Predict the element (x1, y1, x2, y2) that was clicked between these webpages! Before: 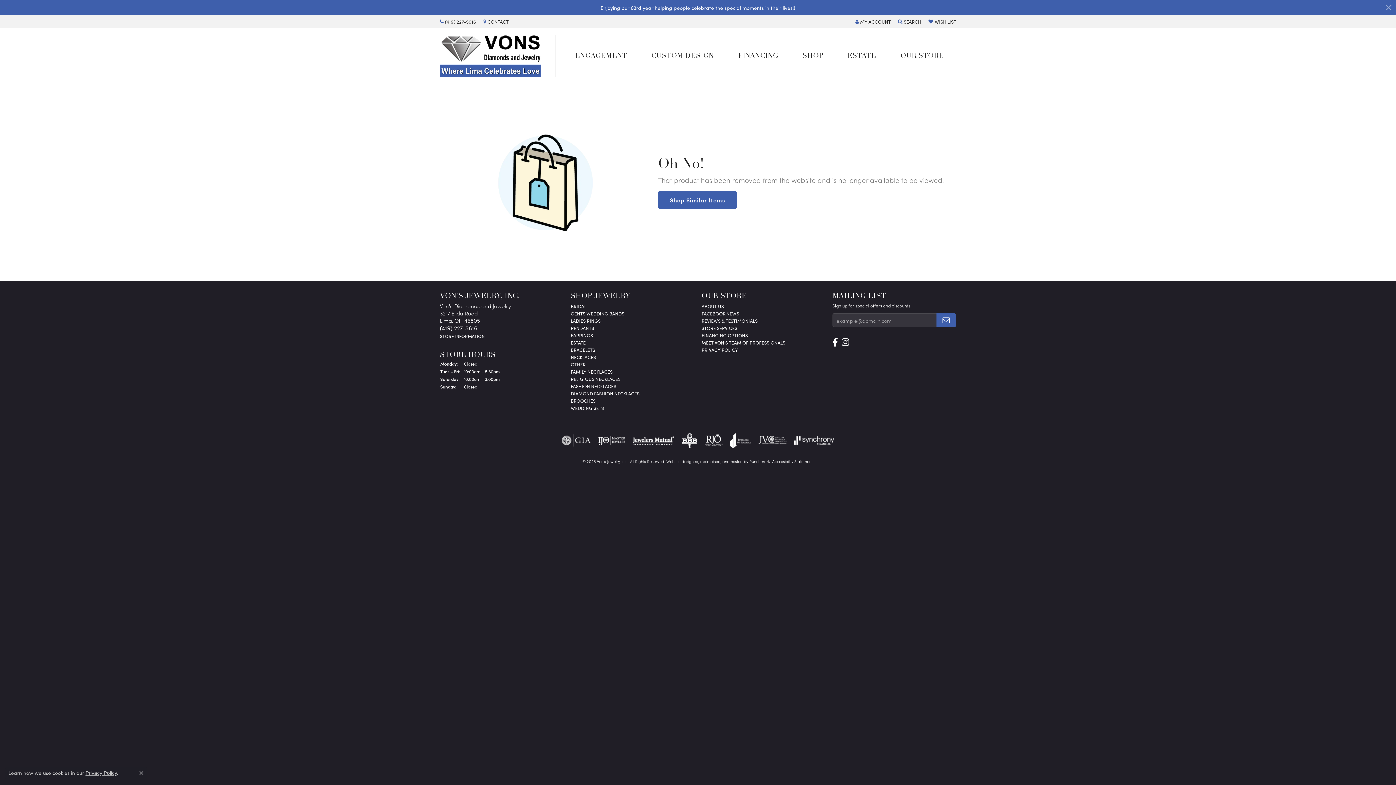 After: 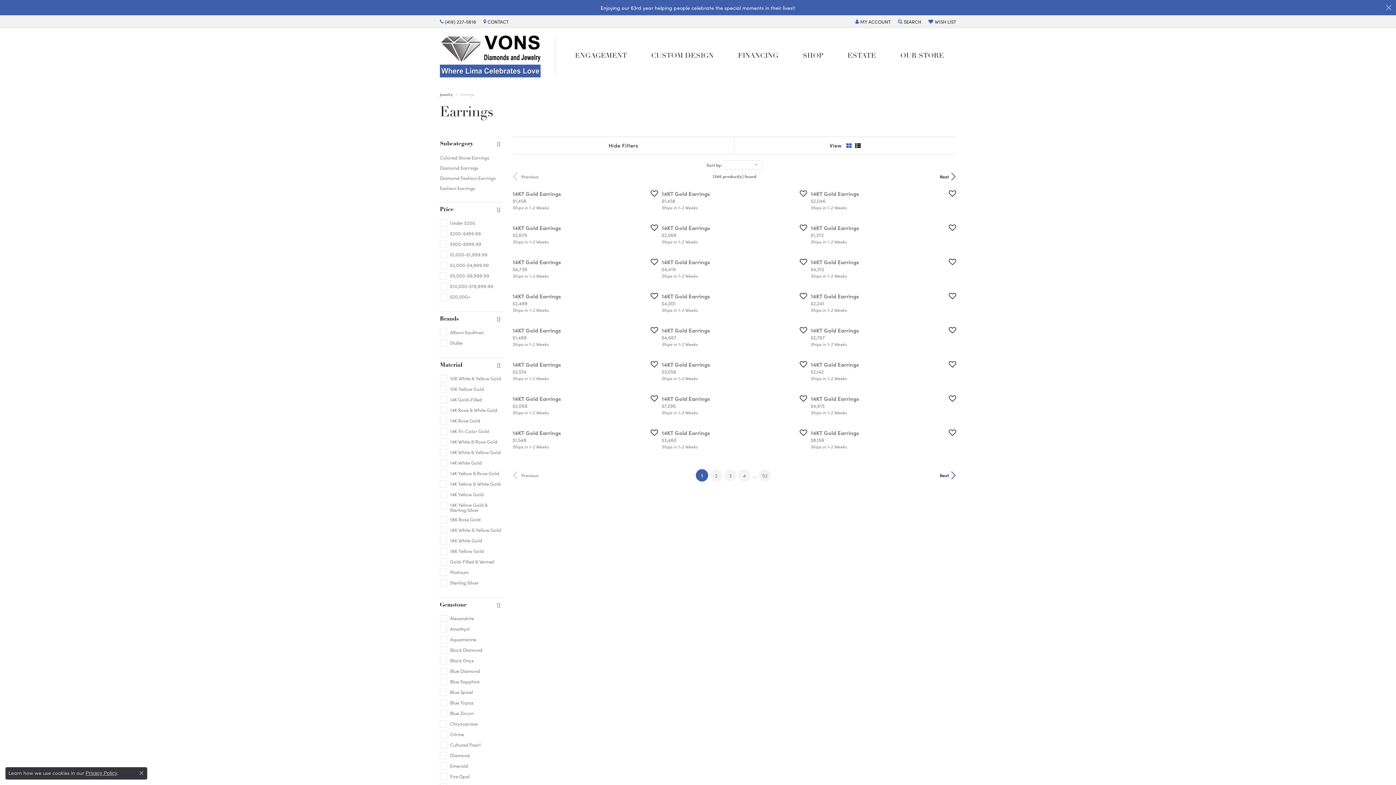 Action: bbox: (570, 331, 593, 338) label: EARRINGS